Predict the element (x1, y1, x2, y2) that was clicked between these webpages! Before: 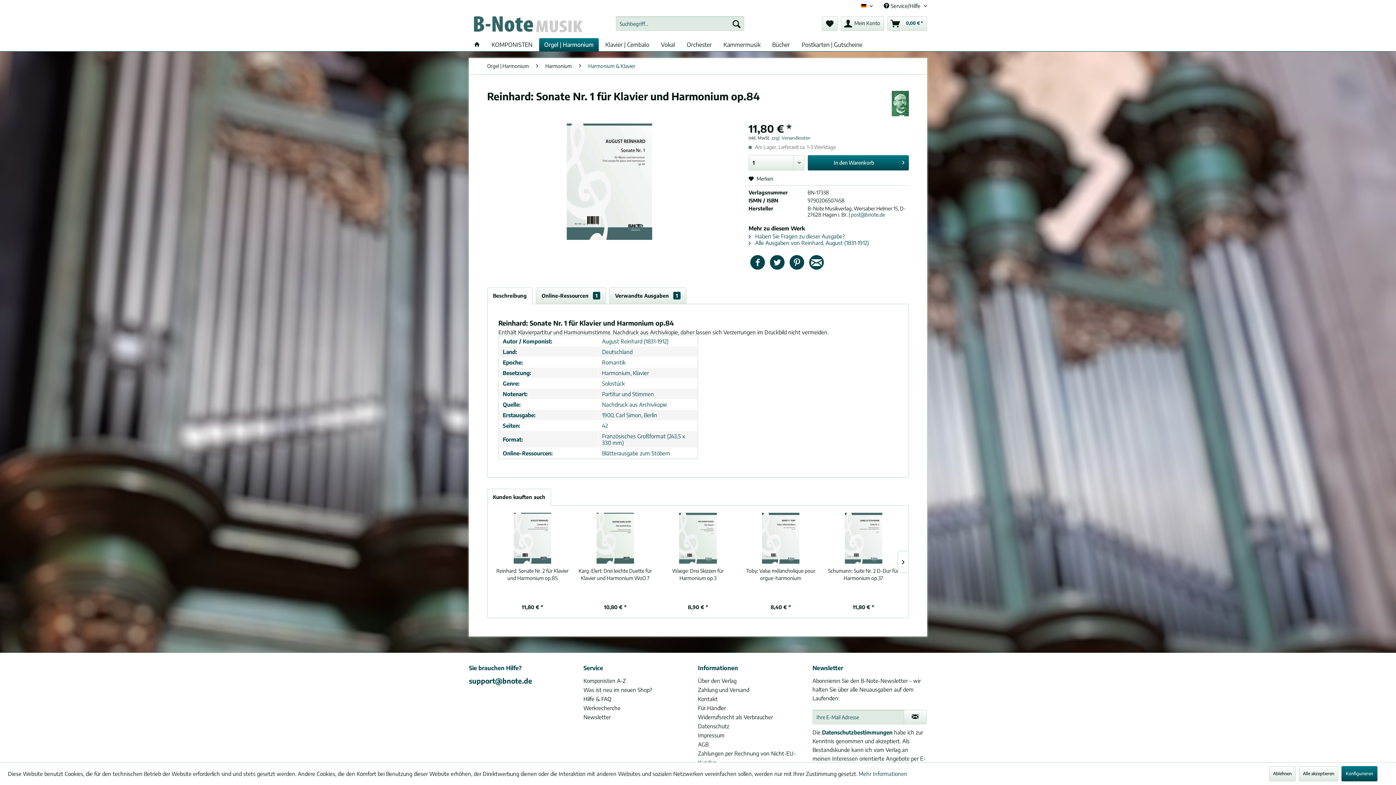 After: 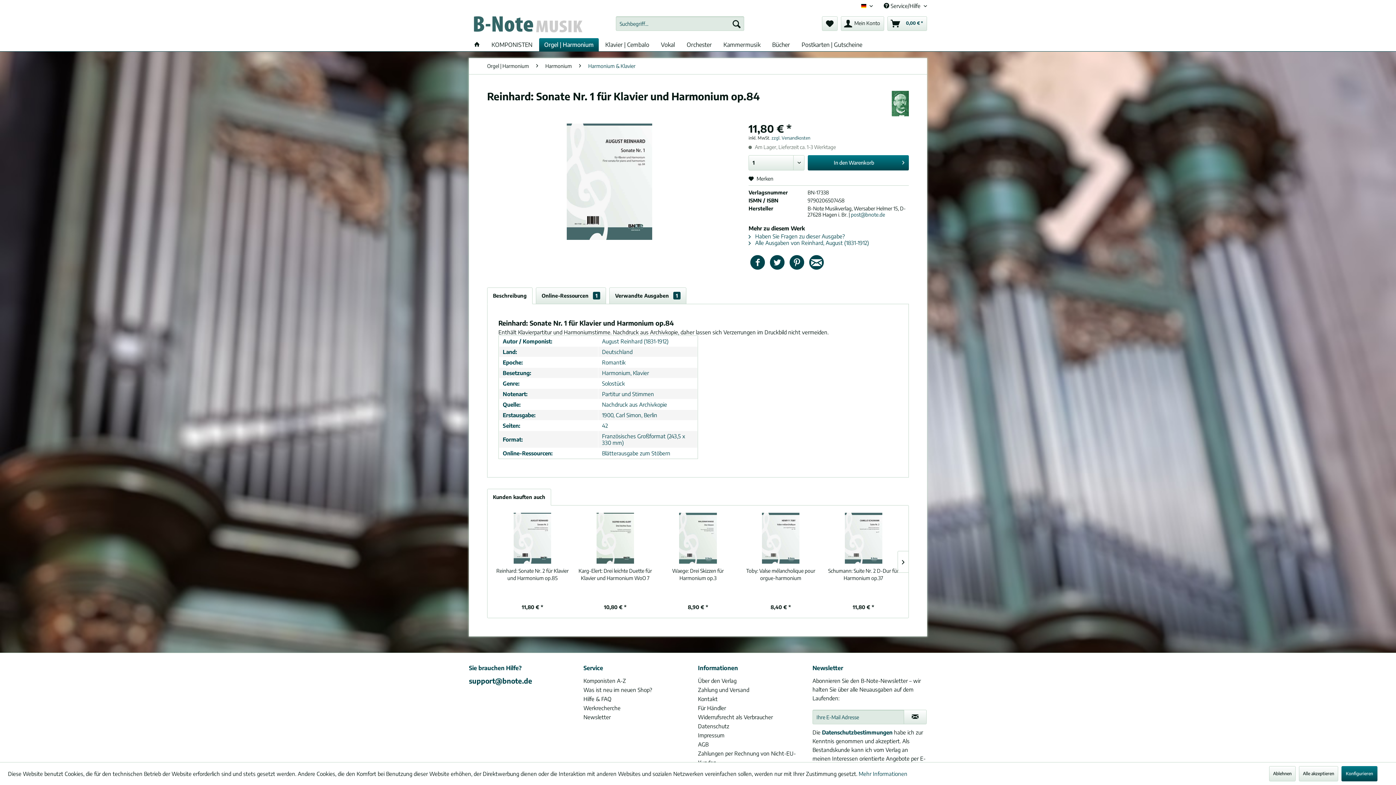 Action: label: support@bnote.de bbox: (469, 676, 532, 685)